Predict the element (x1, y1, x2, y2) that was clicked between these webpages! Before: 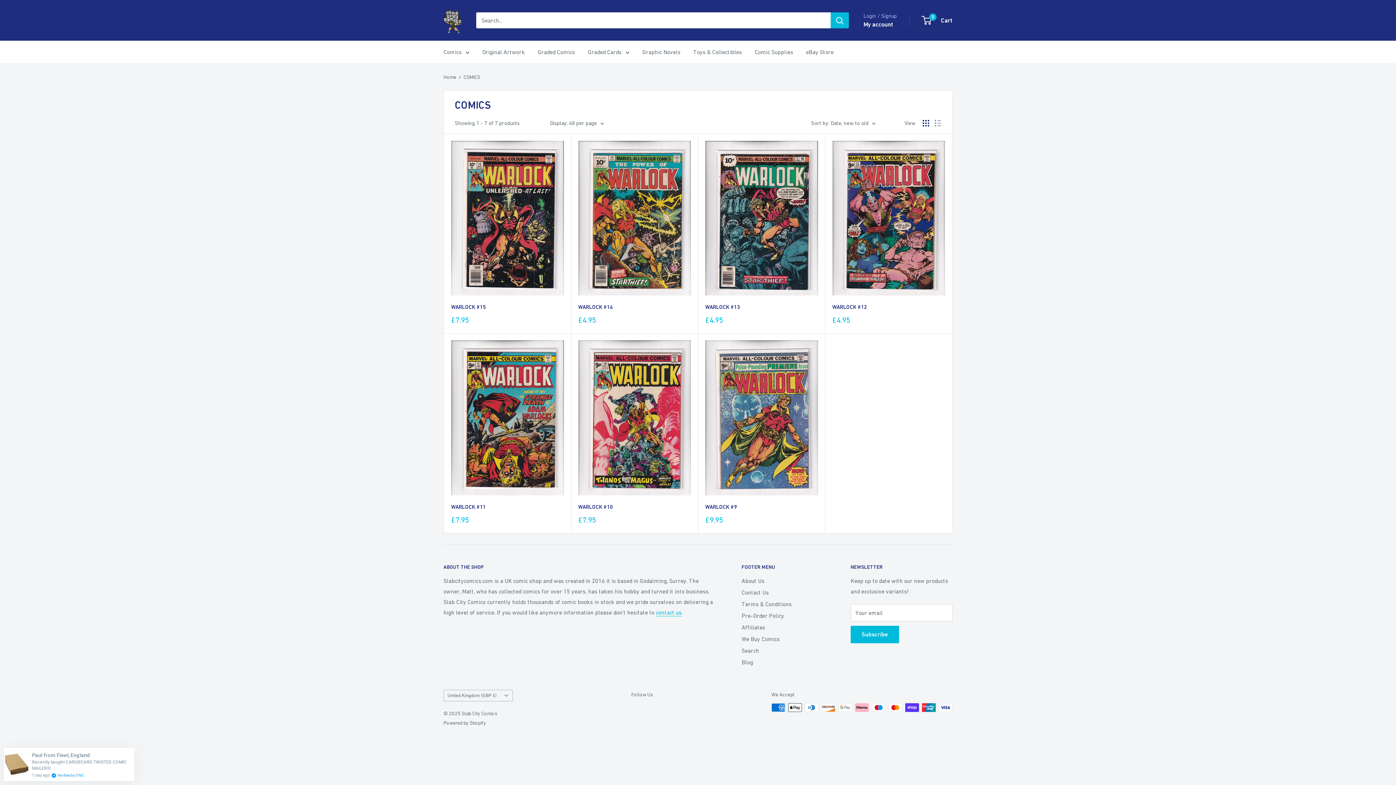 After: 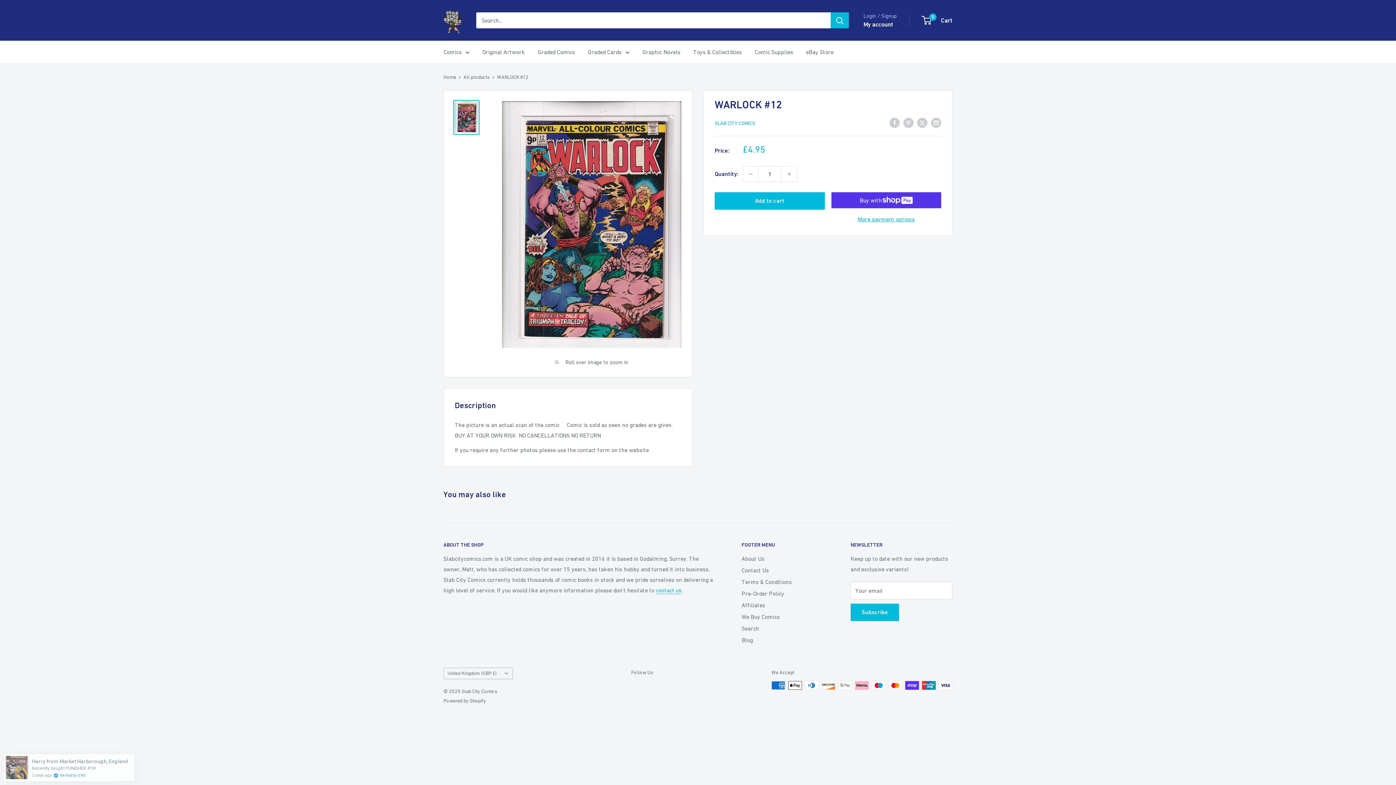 Action: bbox: (832, 303, 945, 311) label: WARLOCK #12